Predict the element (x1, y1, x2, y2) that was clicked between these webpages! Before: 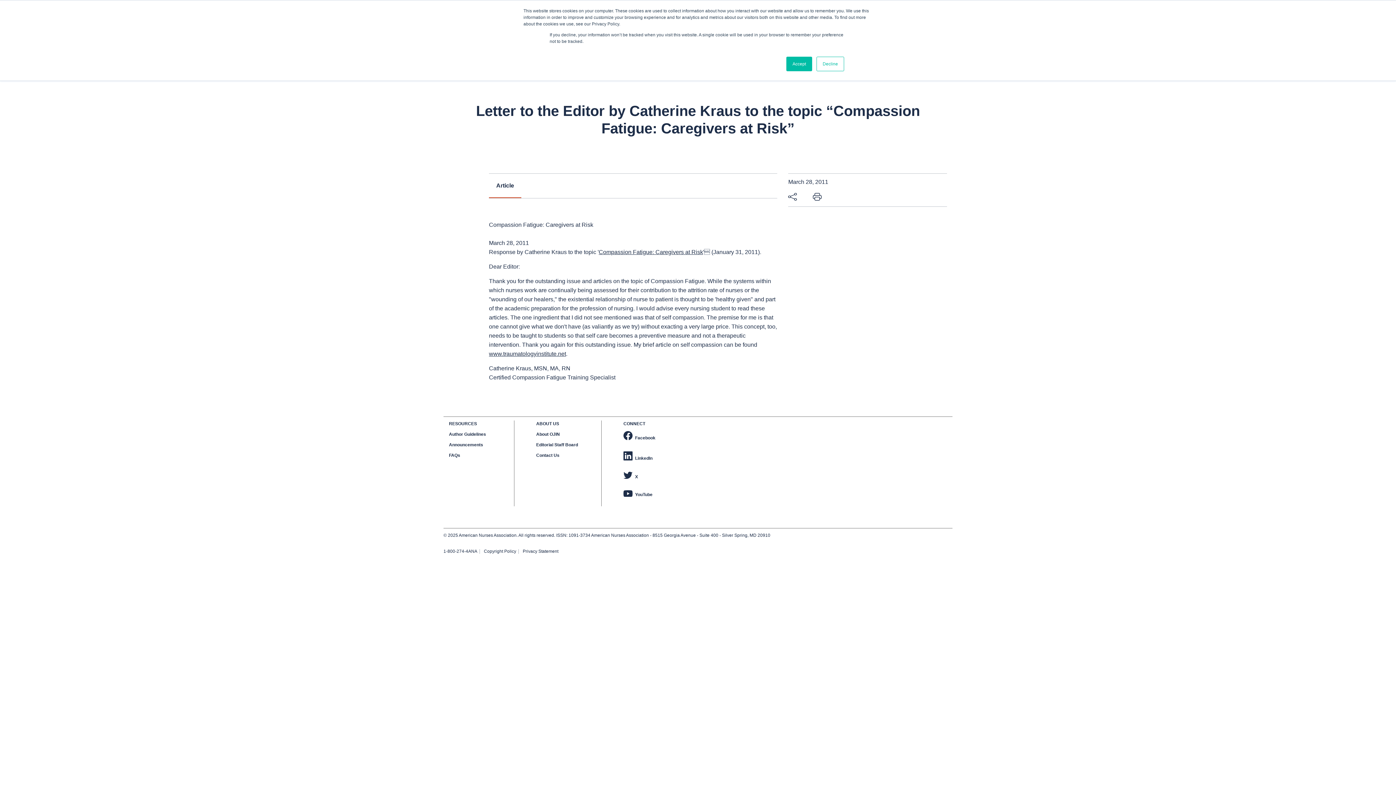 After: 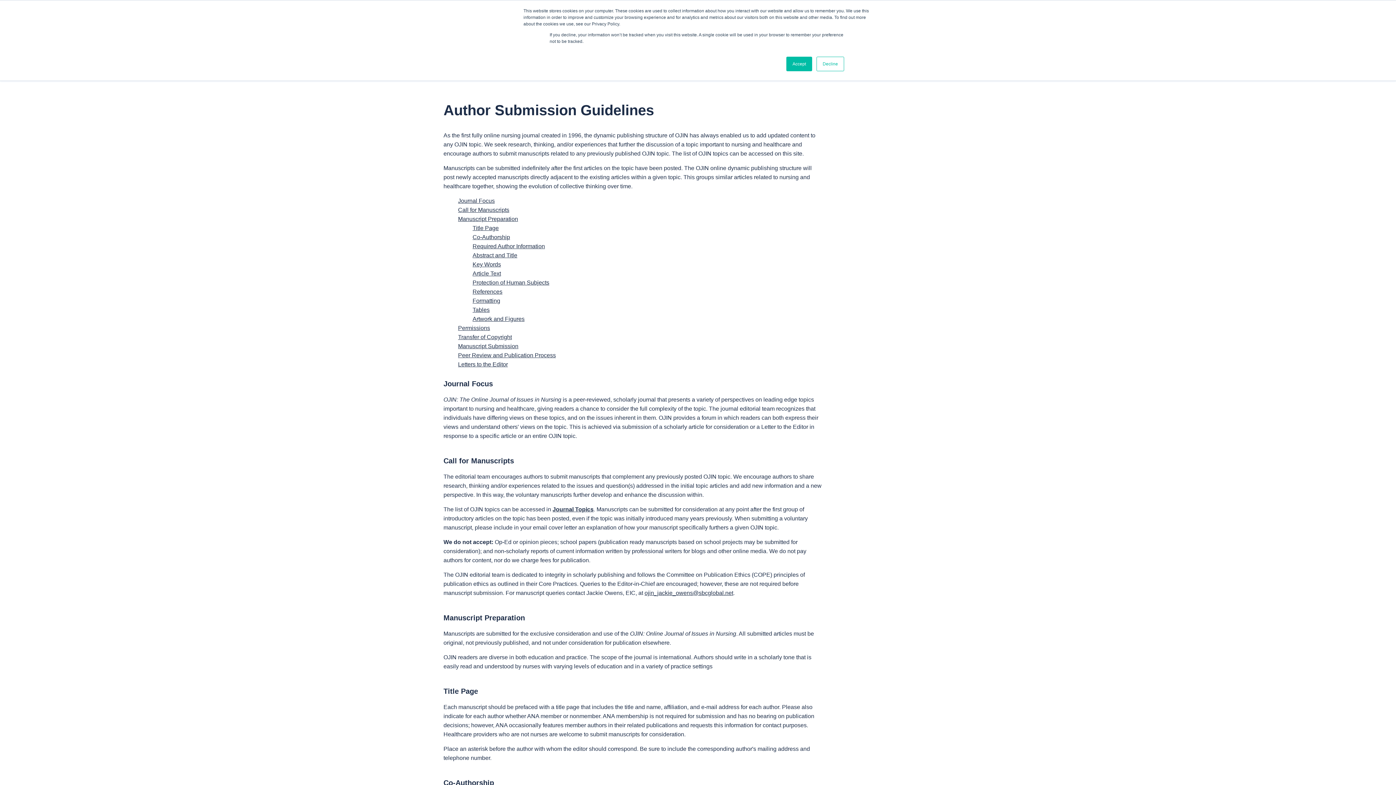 Action: label: Author Guidelines bbox: (449, 432, 486, 437)